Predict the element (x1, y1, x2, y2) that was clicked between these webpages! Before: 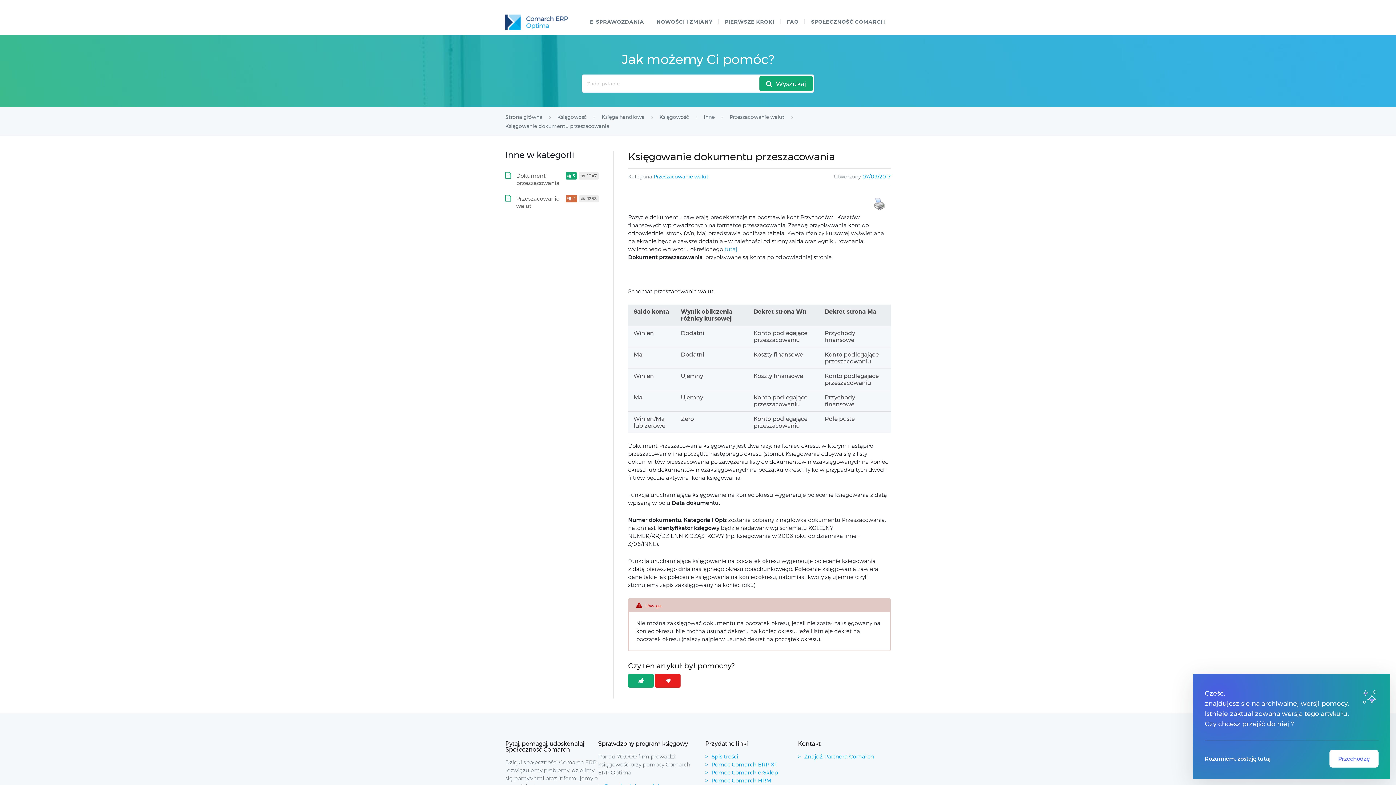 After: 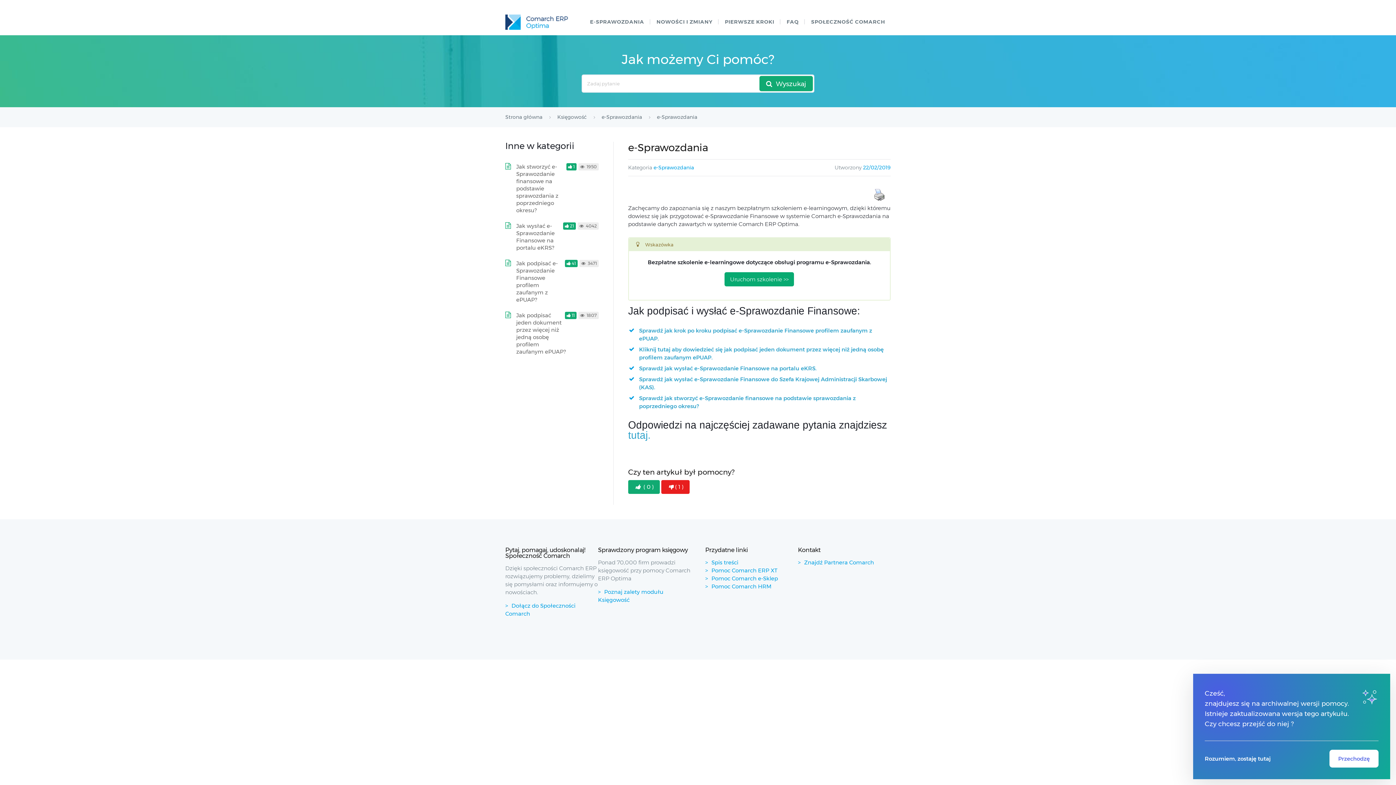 Action: label: E-SPRAWOZDANIA bbox: (584, 16, 649, 27)